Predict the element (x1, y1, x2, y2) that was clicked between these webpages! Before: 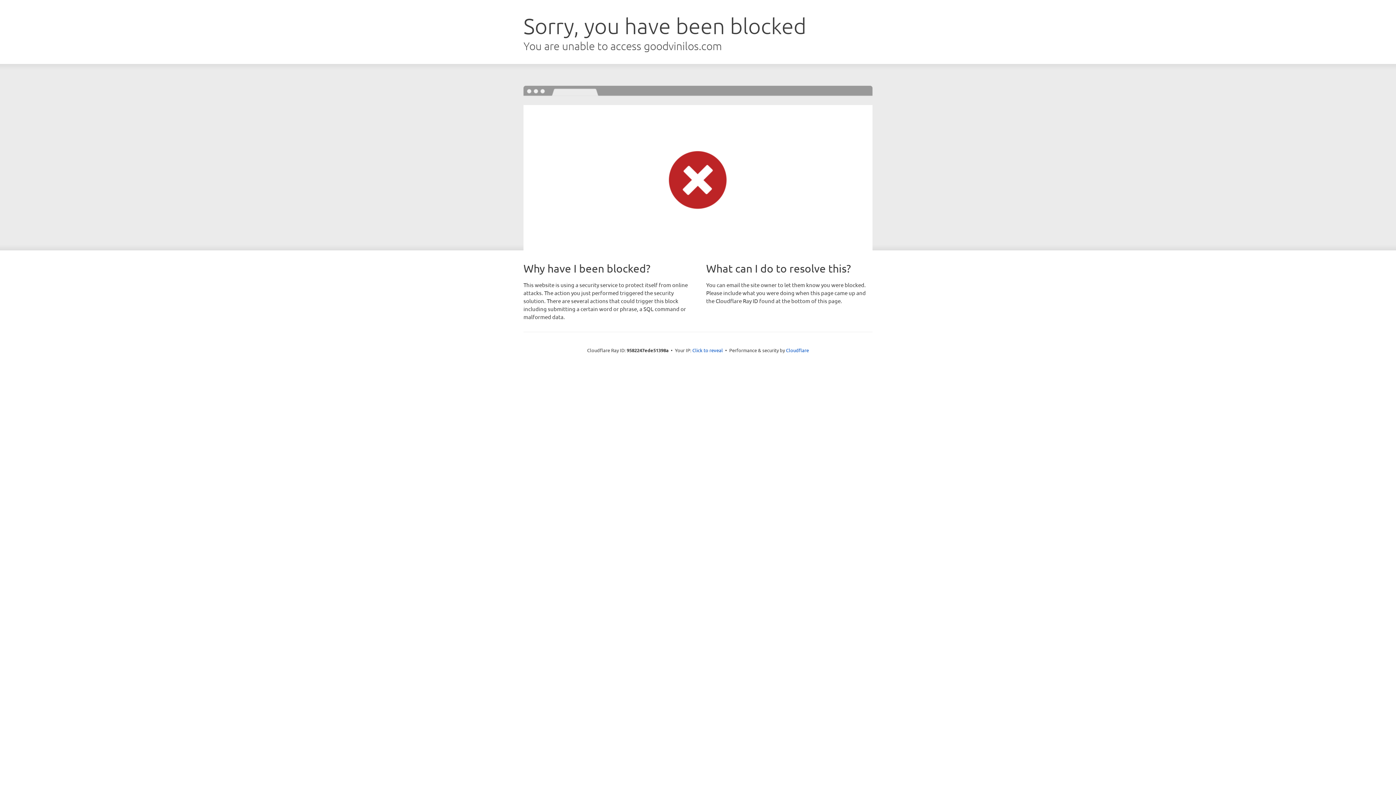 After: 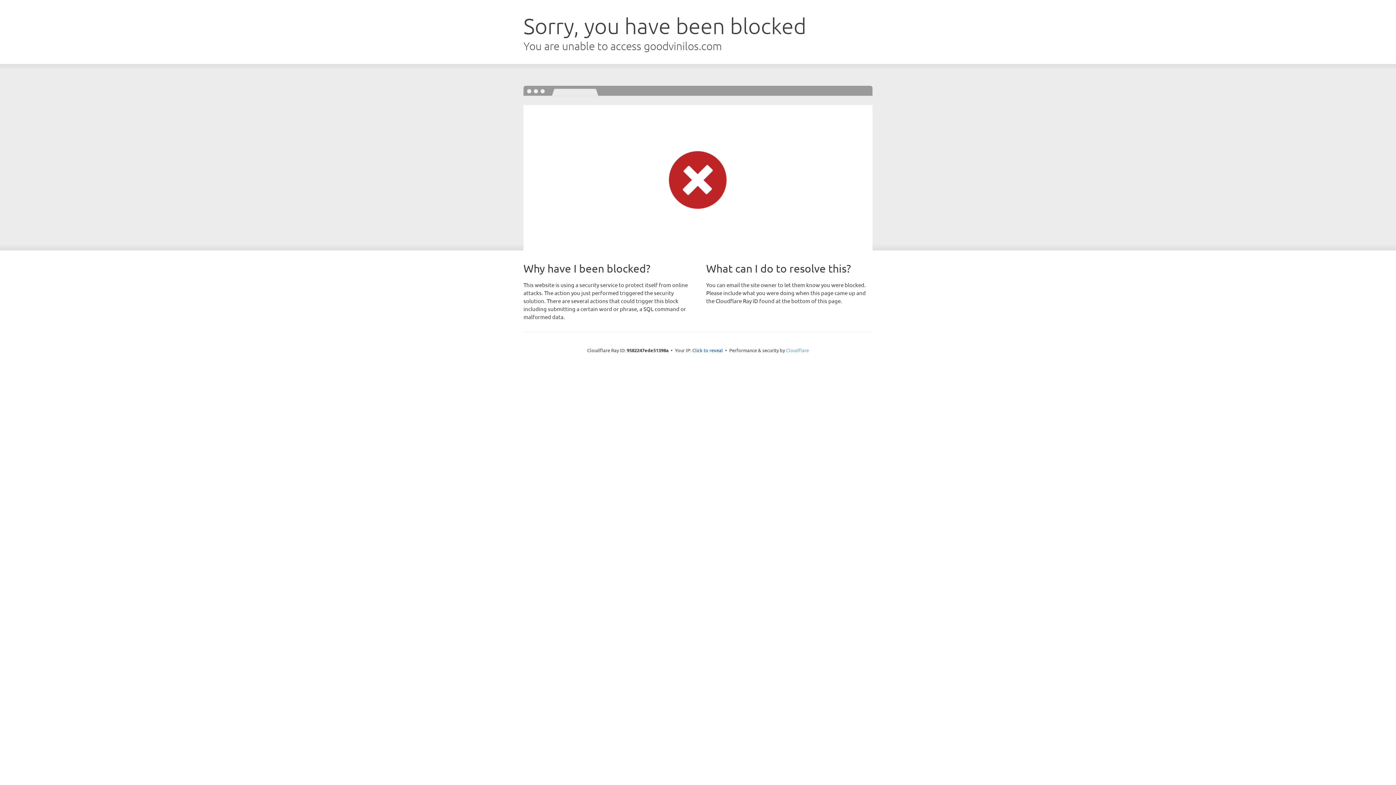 Action: bbox: (786, 347, 809, 353) label: Cloudflare